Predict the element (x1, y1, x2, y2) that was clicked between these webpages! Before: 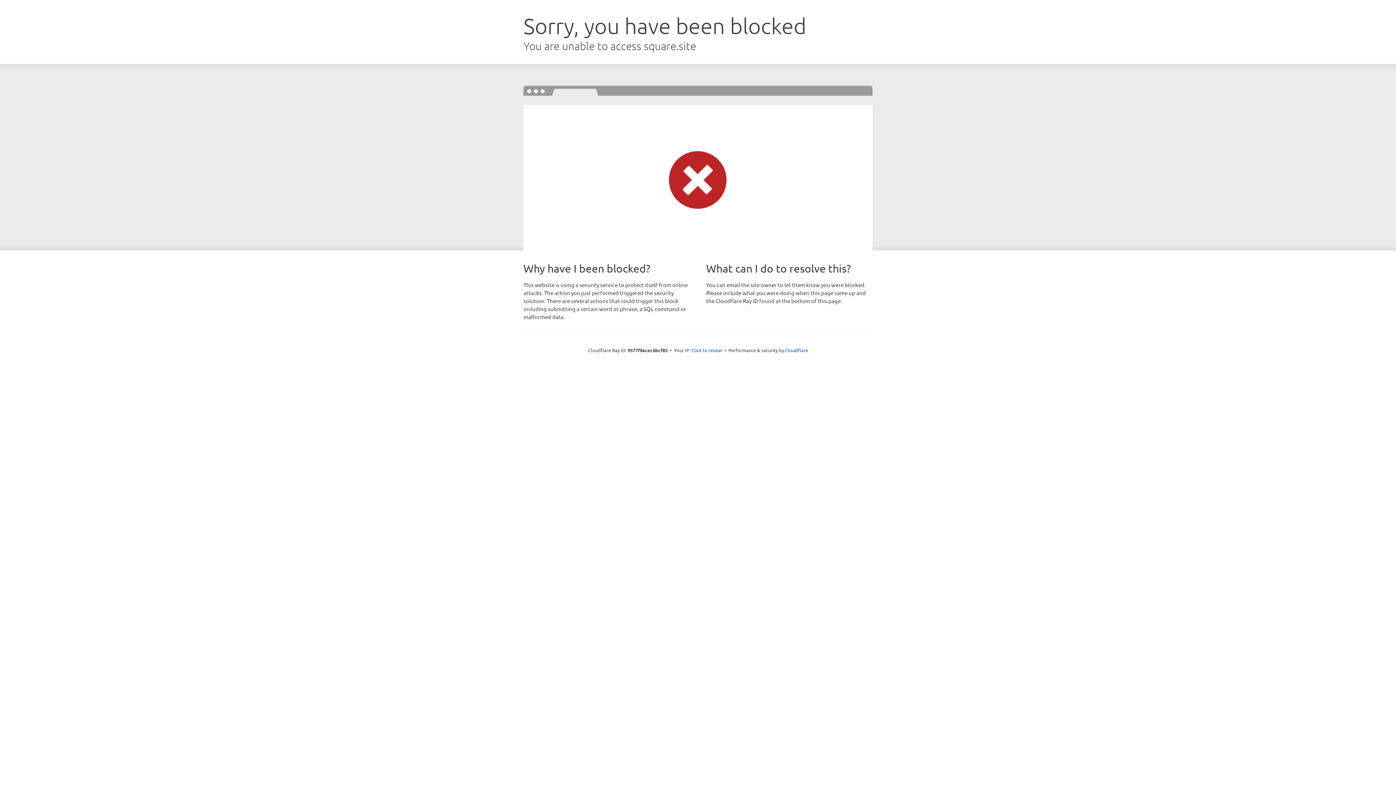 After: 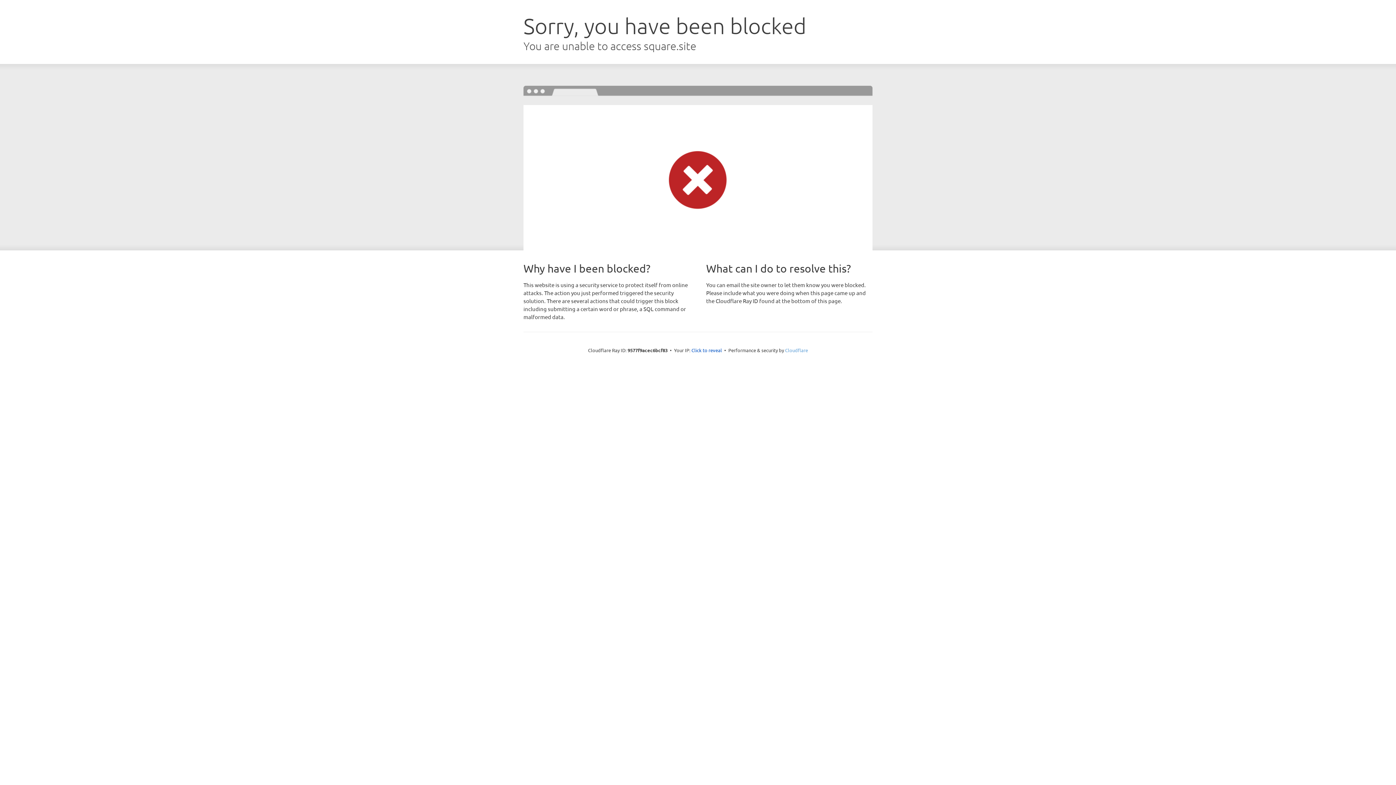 Action: label: Cloudflare bbox: (785, 347, 808, 353)